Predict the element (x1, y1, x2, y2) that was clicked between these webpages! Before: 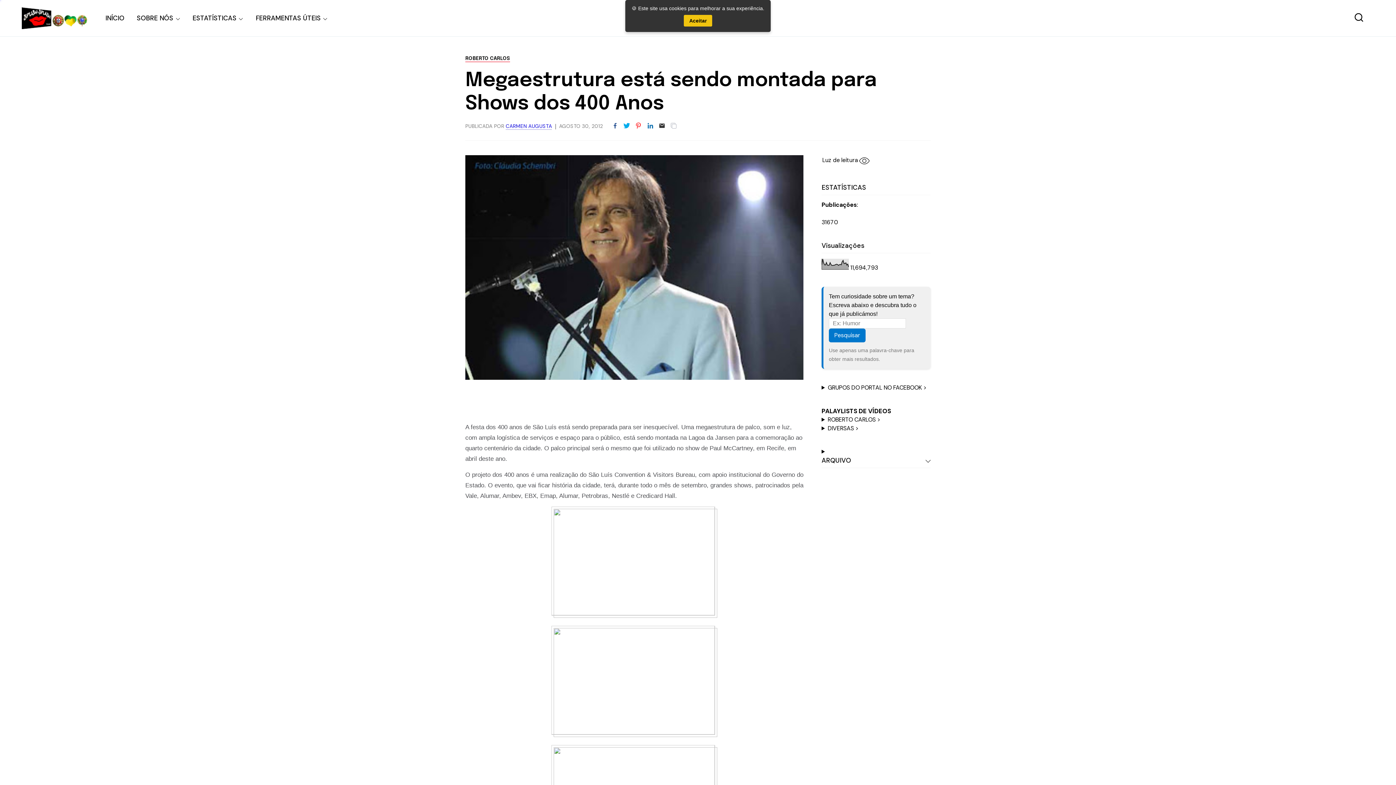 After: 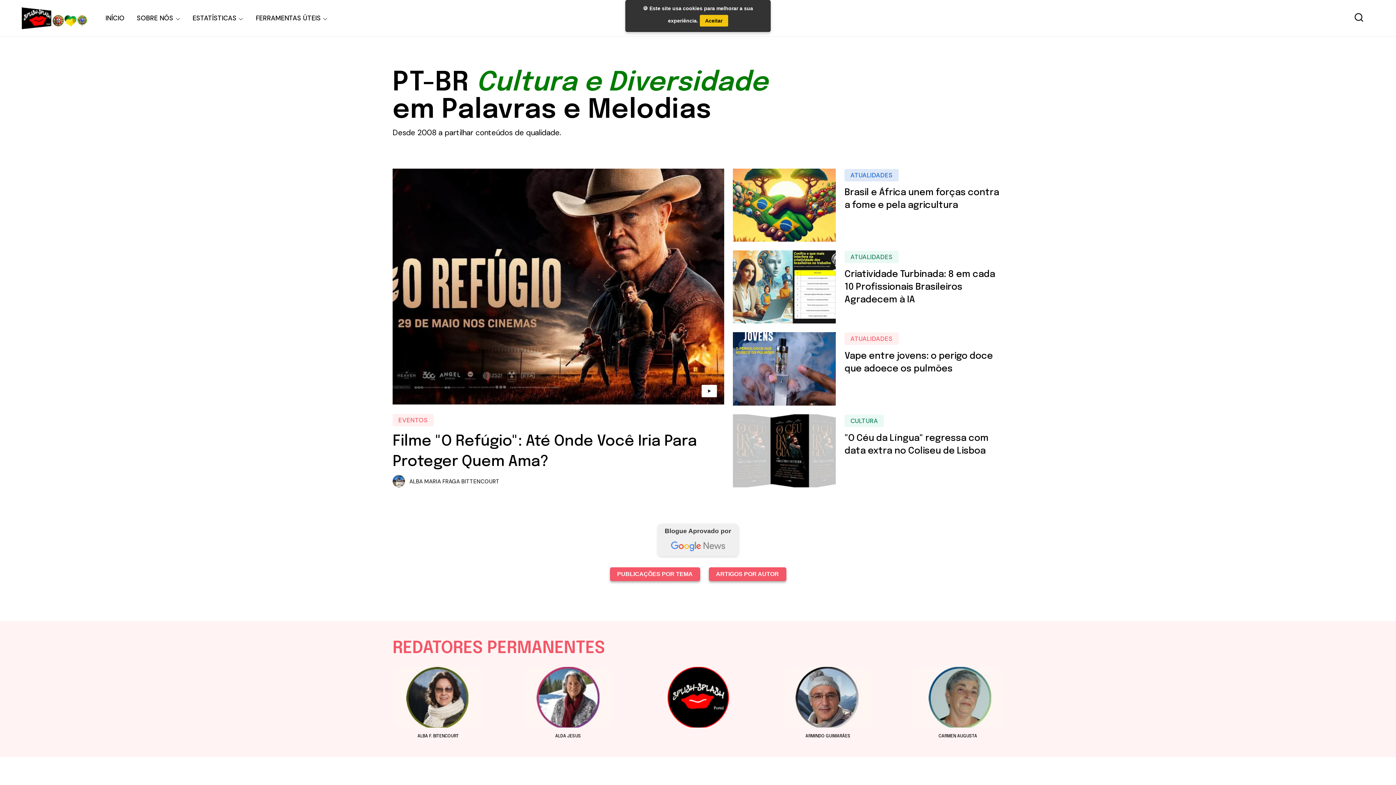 Action: bbox: (21, 7, 105, 29)